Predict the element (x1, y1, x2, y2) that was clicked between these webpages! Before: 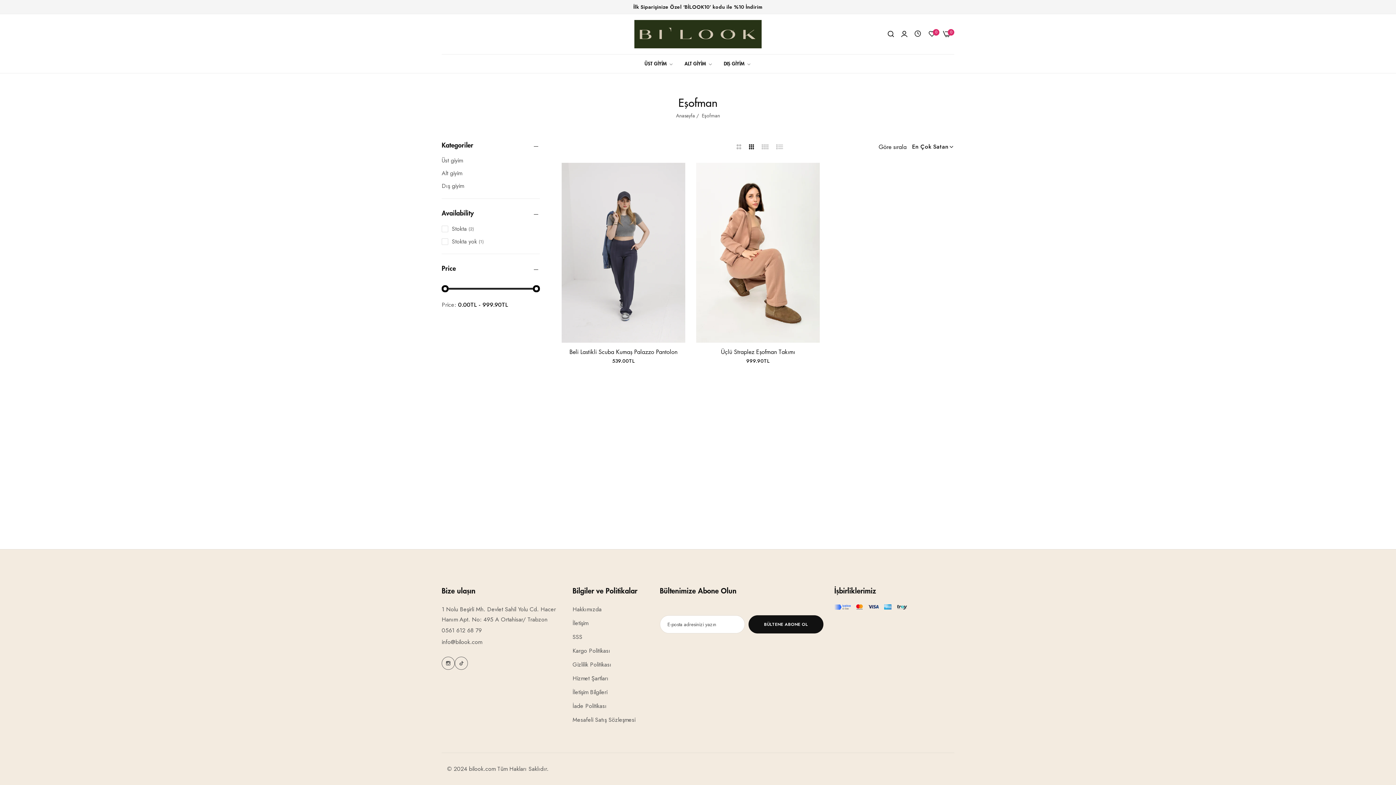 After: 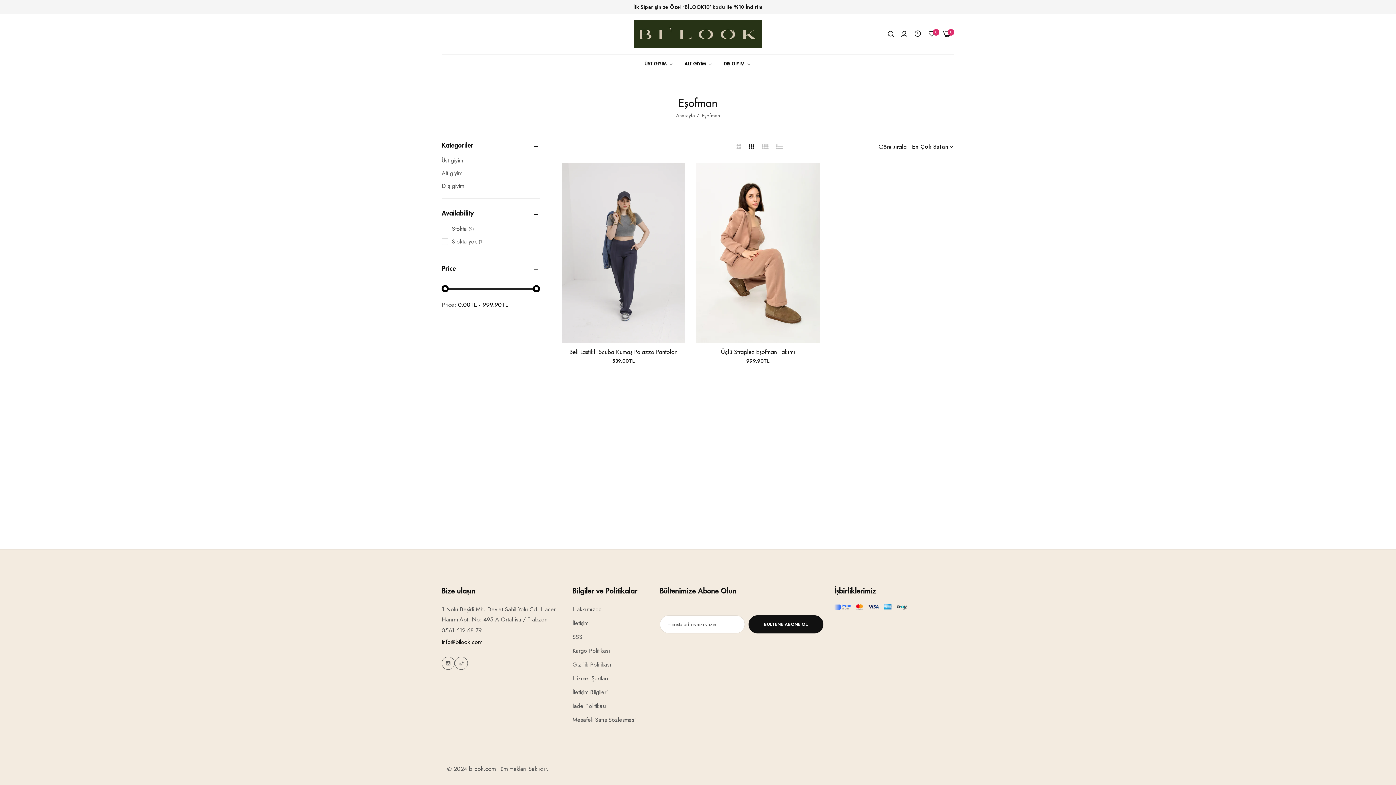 Action: bbox: (441, 638, 482, 646) label: info@bilook.com